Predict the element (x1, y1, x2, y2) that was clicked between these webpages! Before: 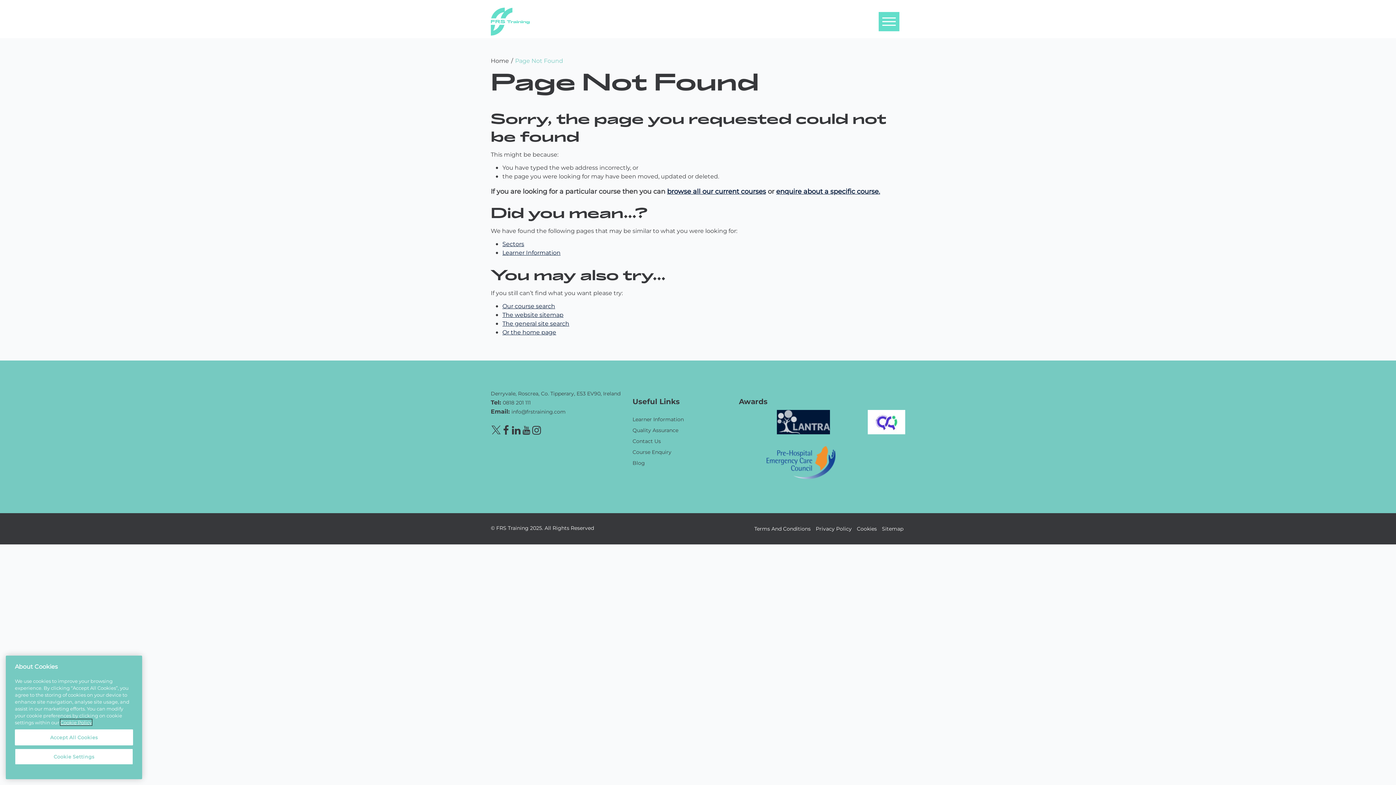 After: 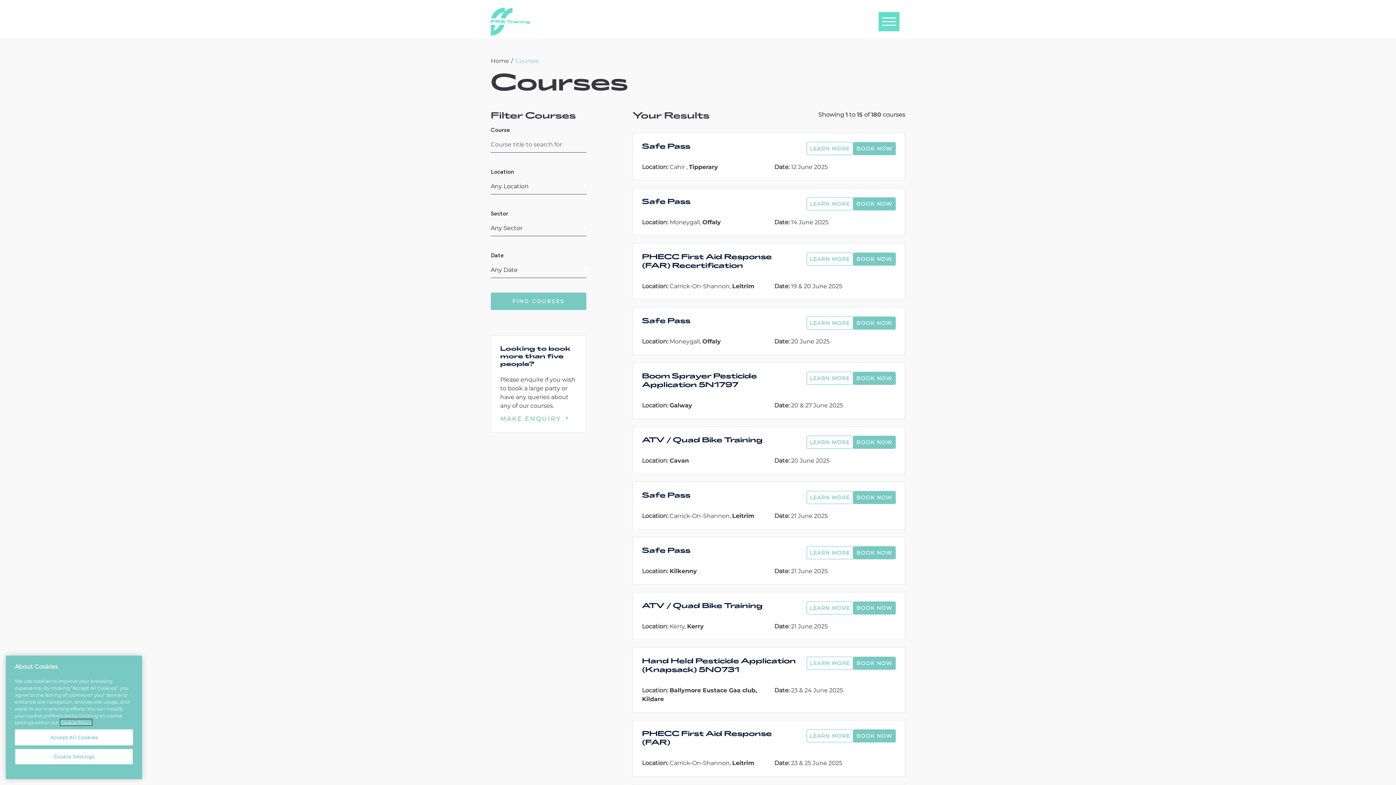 Action: label: Our course search bbox: (502, 302, 555, 309)